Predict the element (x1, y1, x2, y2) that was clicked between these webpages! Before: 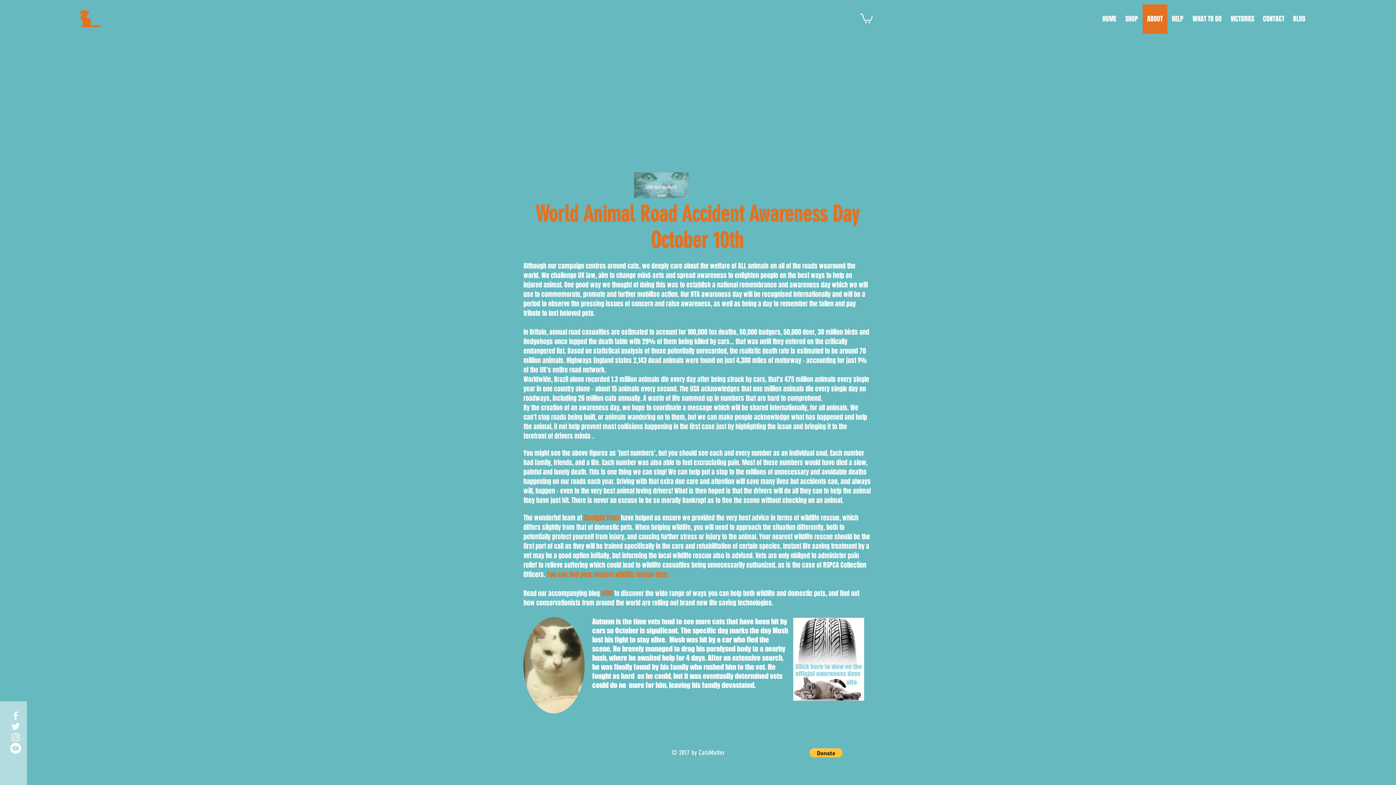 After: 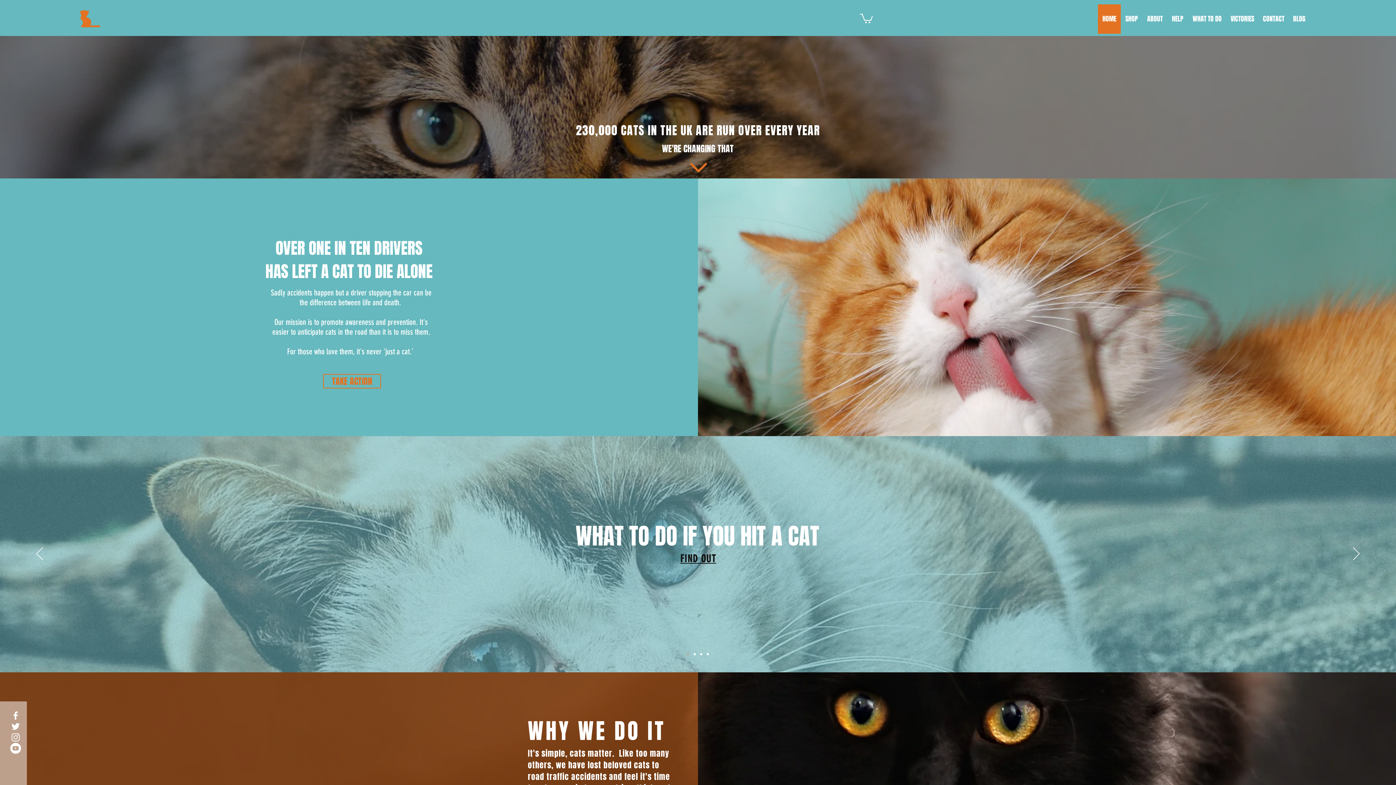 Action: label: CONTACT bbox: (1258, 4, 1289, 33)